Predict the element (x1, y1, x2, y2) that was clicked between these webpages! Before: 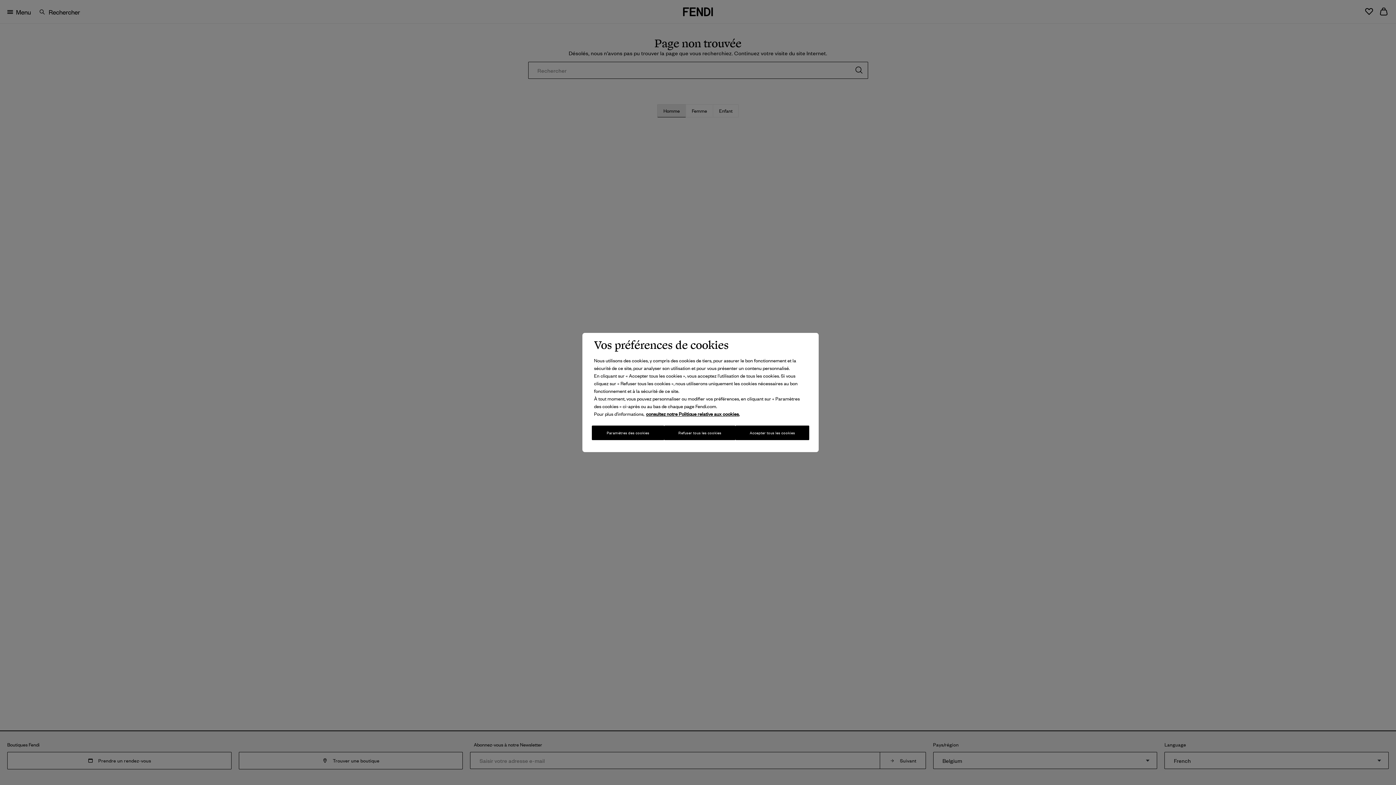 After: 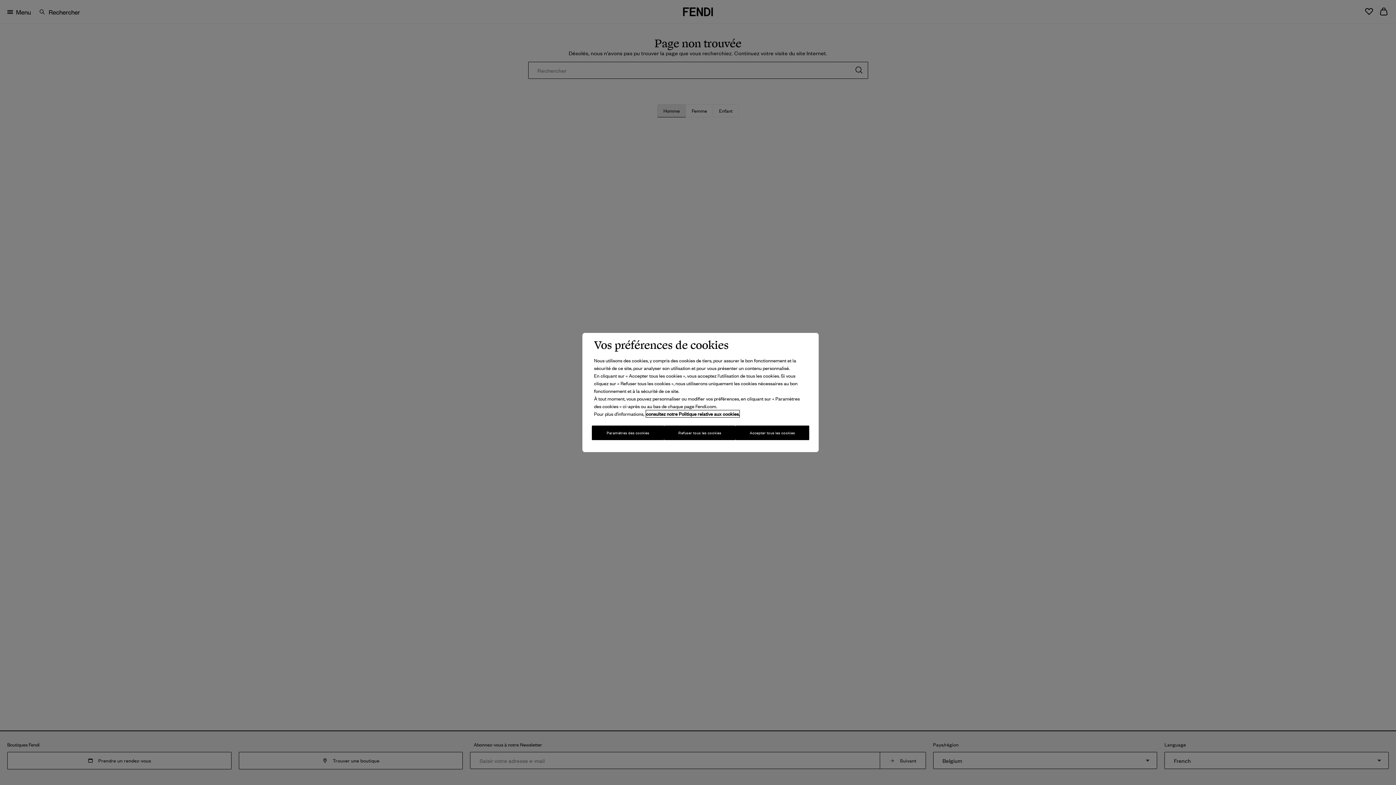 Action: bbox: (646, 410, 739, 417) label: Pour en savoir plus sur la protection de votre vie privée, s'ouvre dans un nouvel onglet